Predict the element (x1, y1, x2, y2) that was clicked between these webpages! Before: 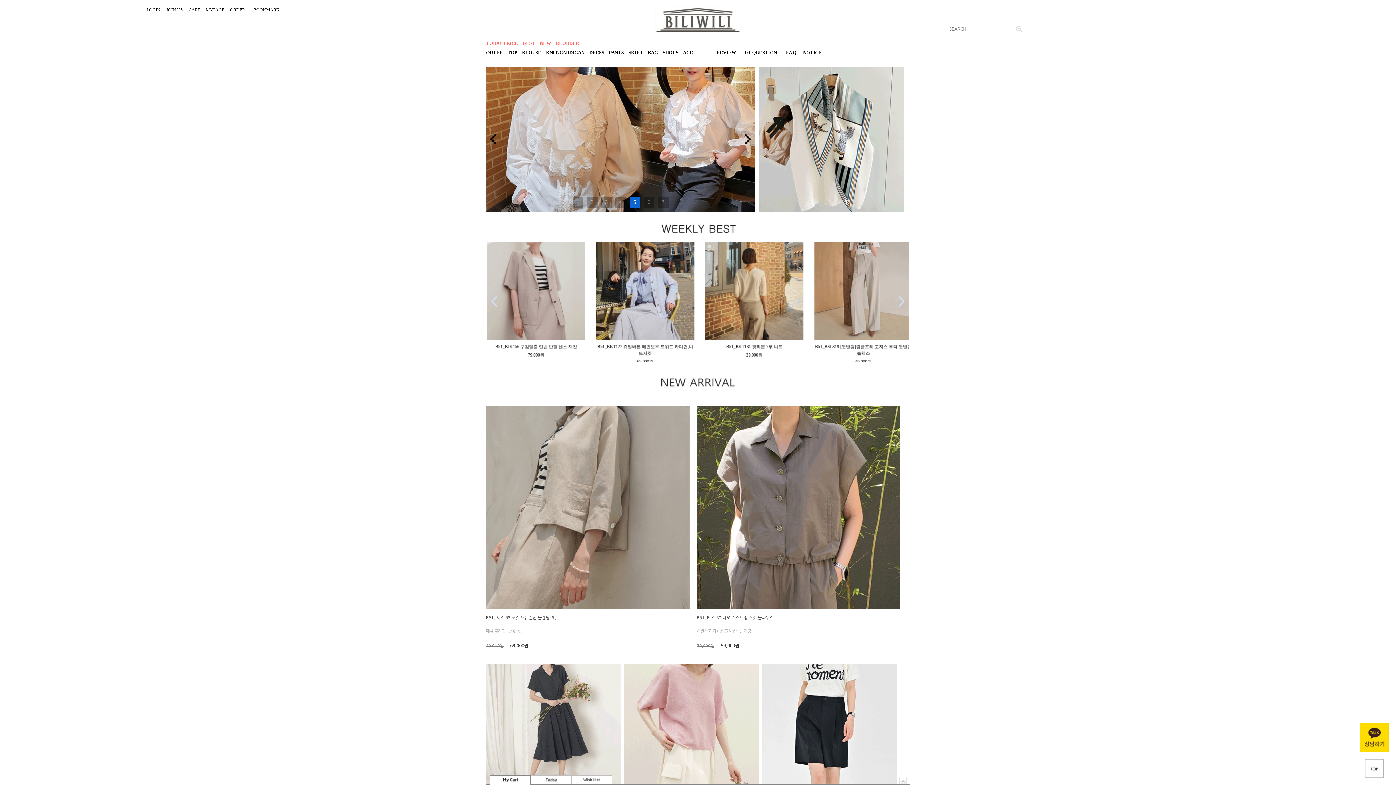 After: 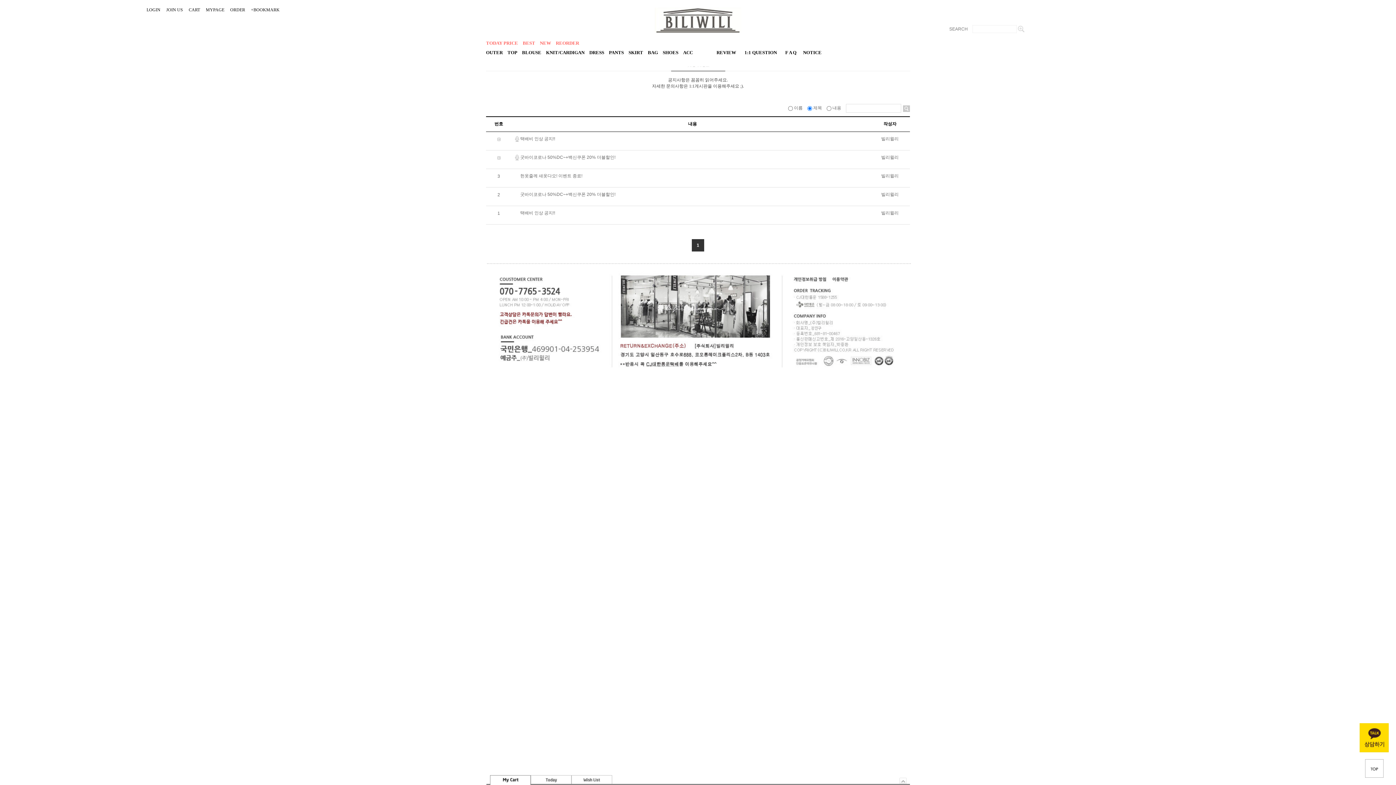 Action: bbox: (803, 49, 821, 55) label: NOTICE